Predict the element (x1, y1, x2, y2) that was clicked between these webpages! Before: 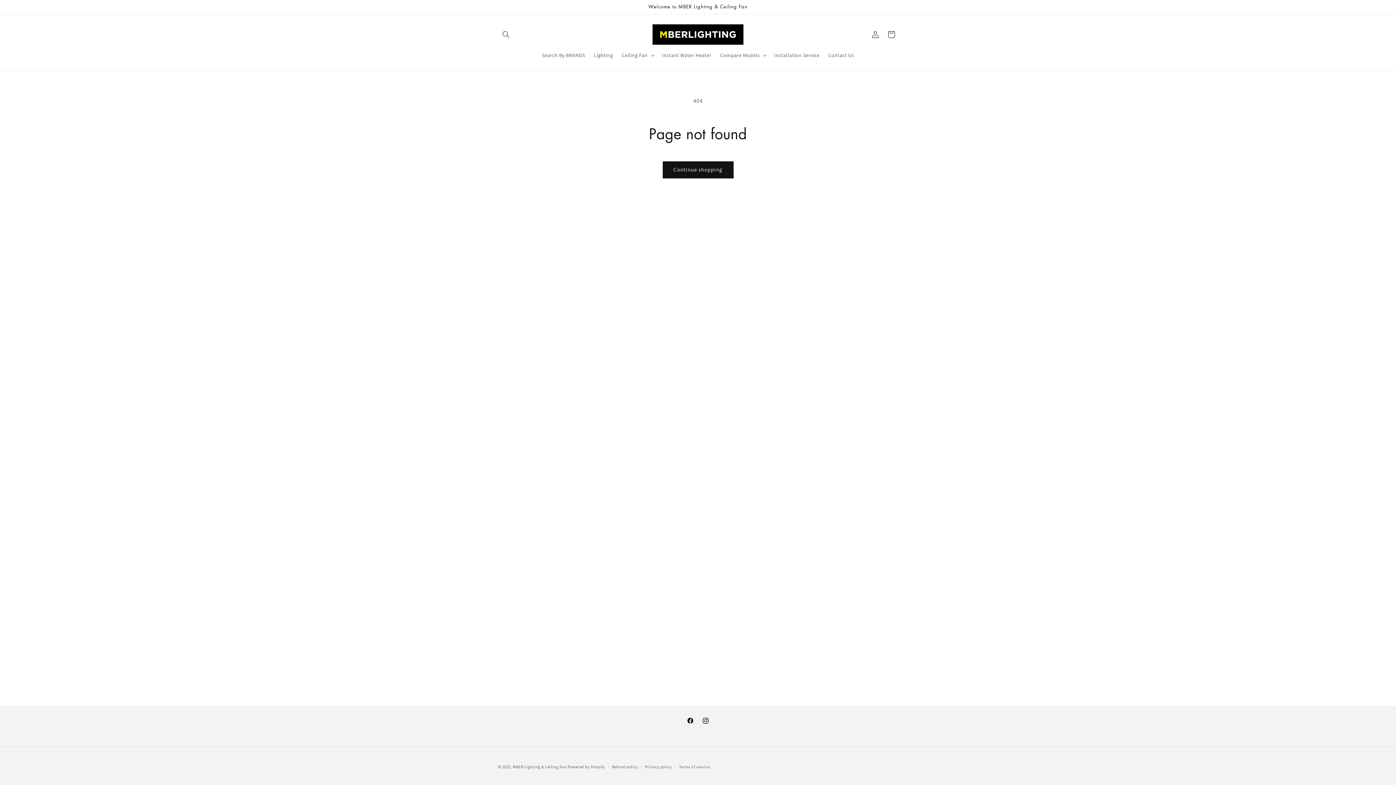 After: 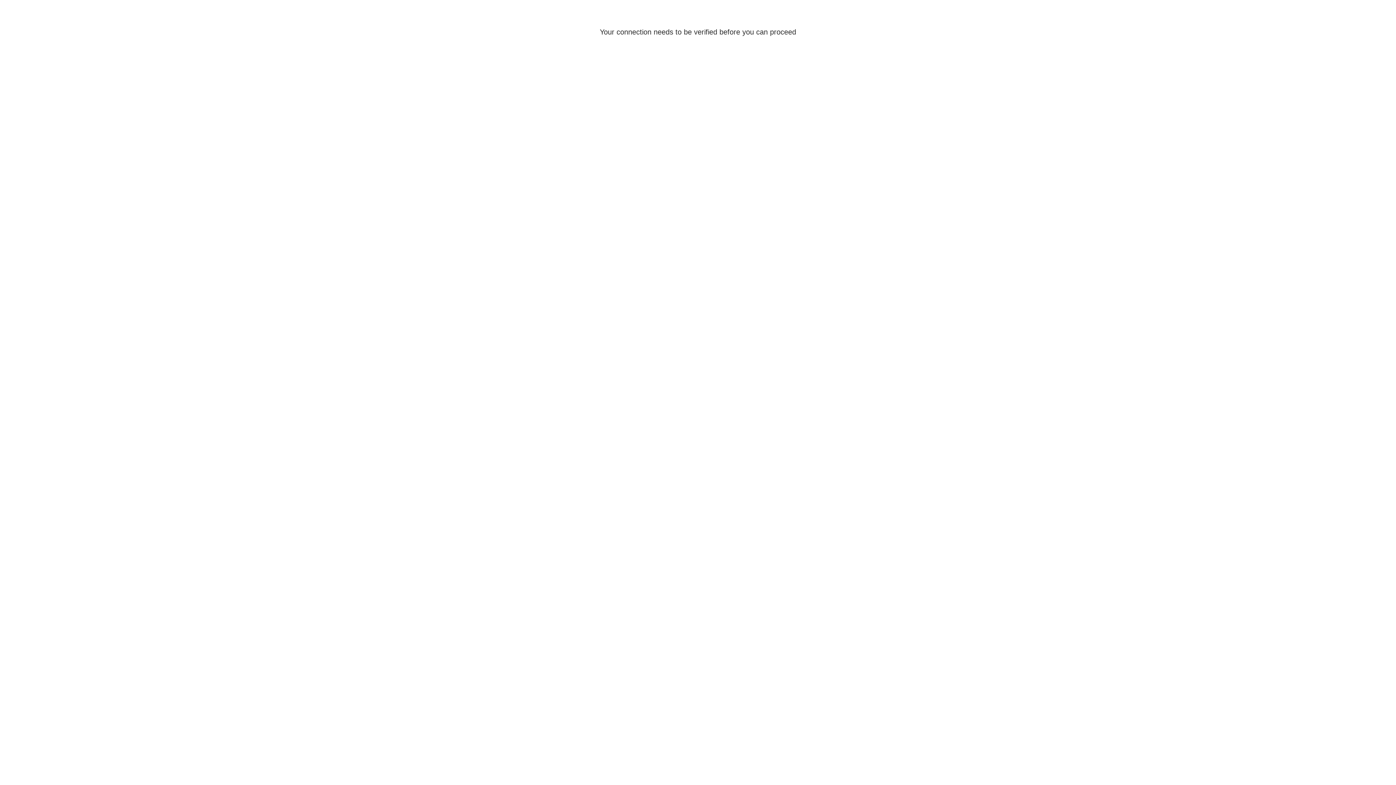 Action: label: Log in bbox: (867, 26, 883, 42)